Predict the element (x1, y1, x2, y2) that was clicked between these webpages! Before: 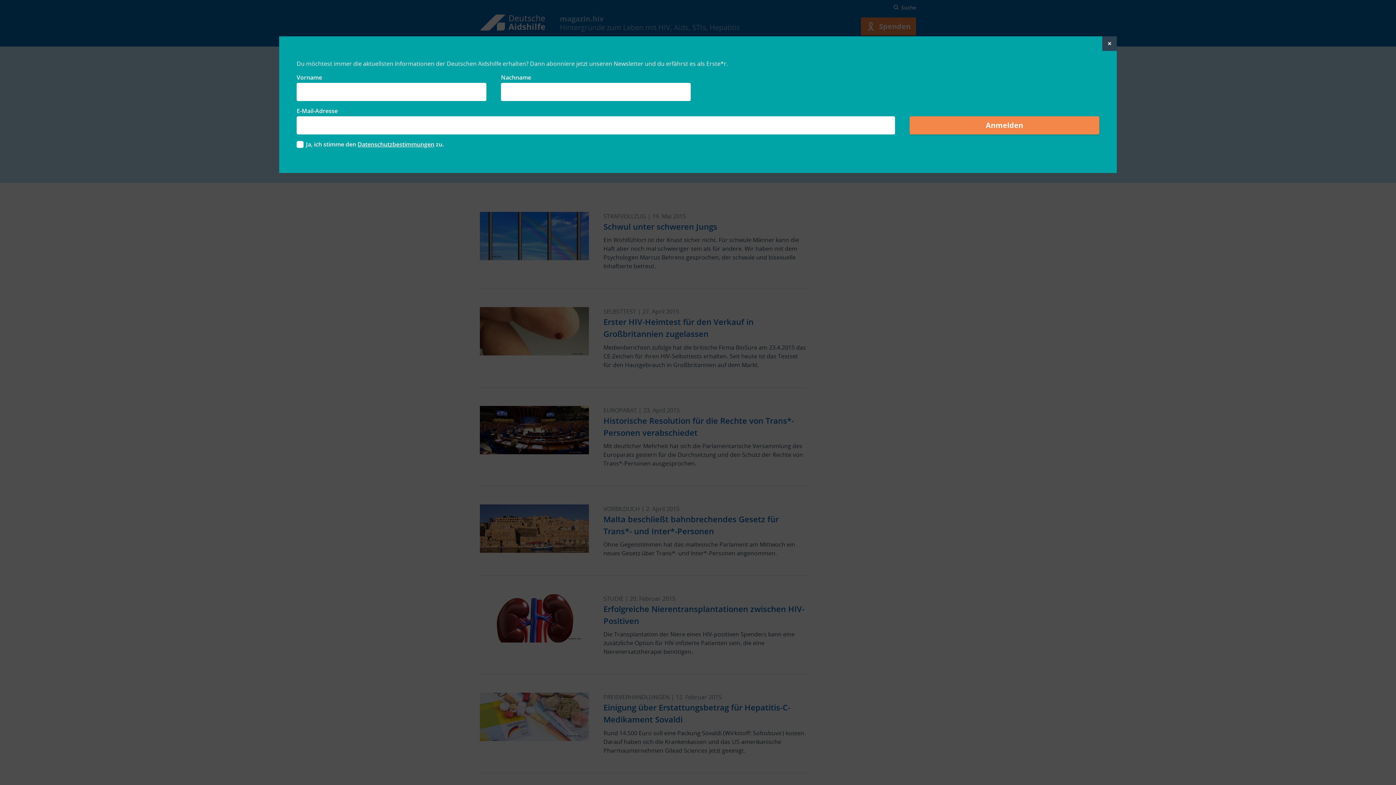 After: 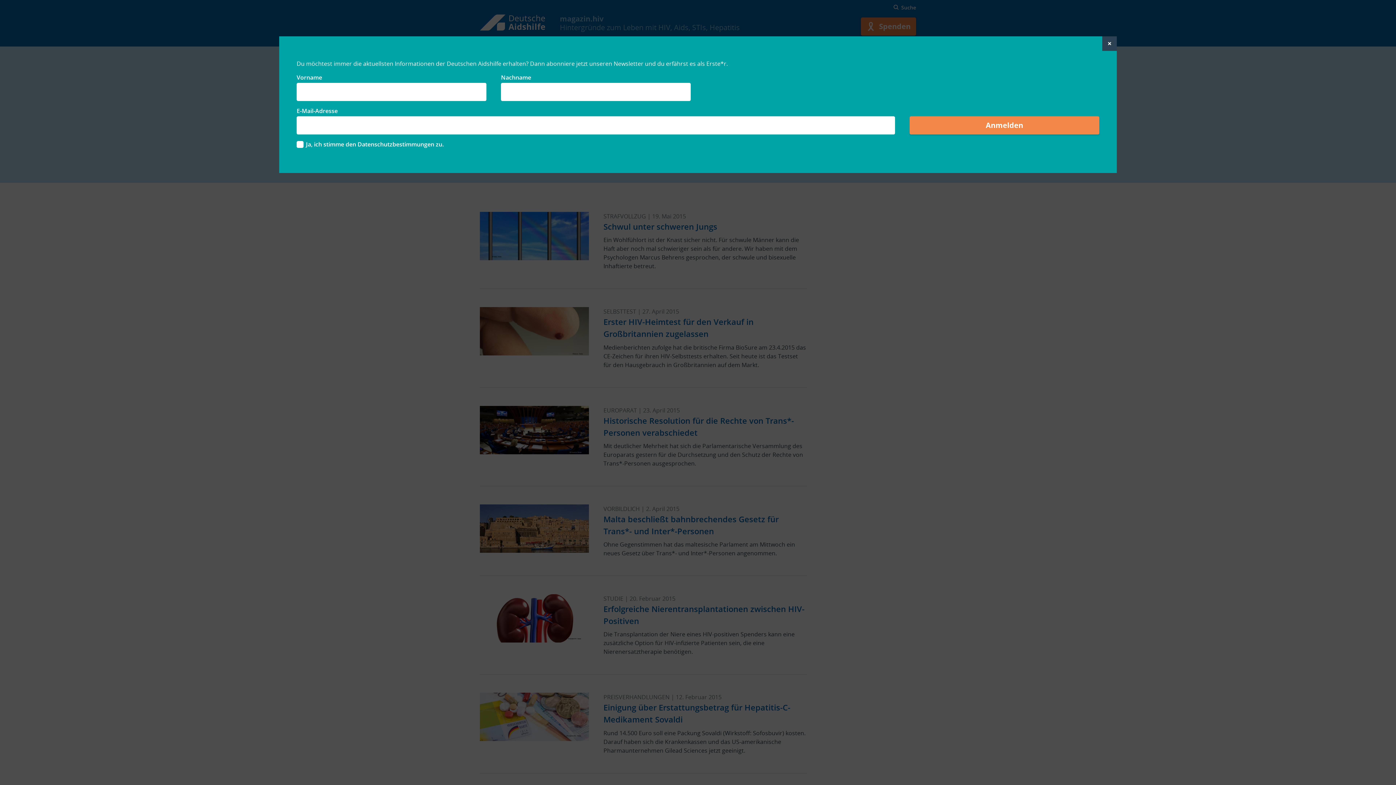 Action: bbox: (357, 140, 434, 148) label: Datenschutzbestimmungen